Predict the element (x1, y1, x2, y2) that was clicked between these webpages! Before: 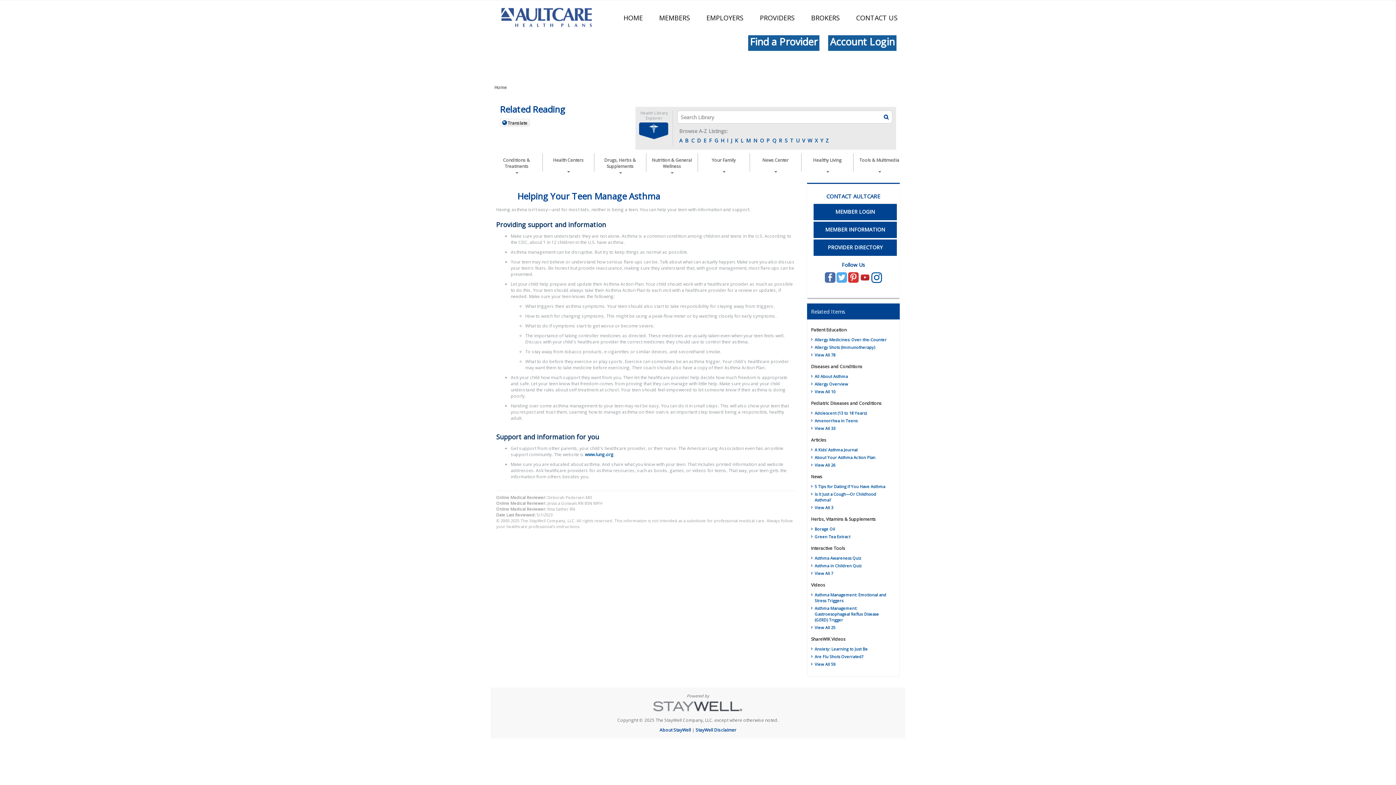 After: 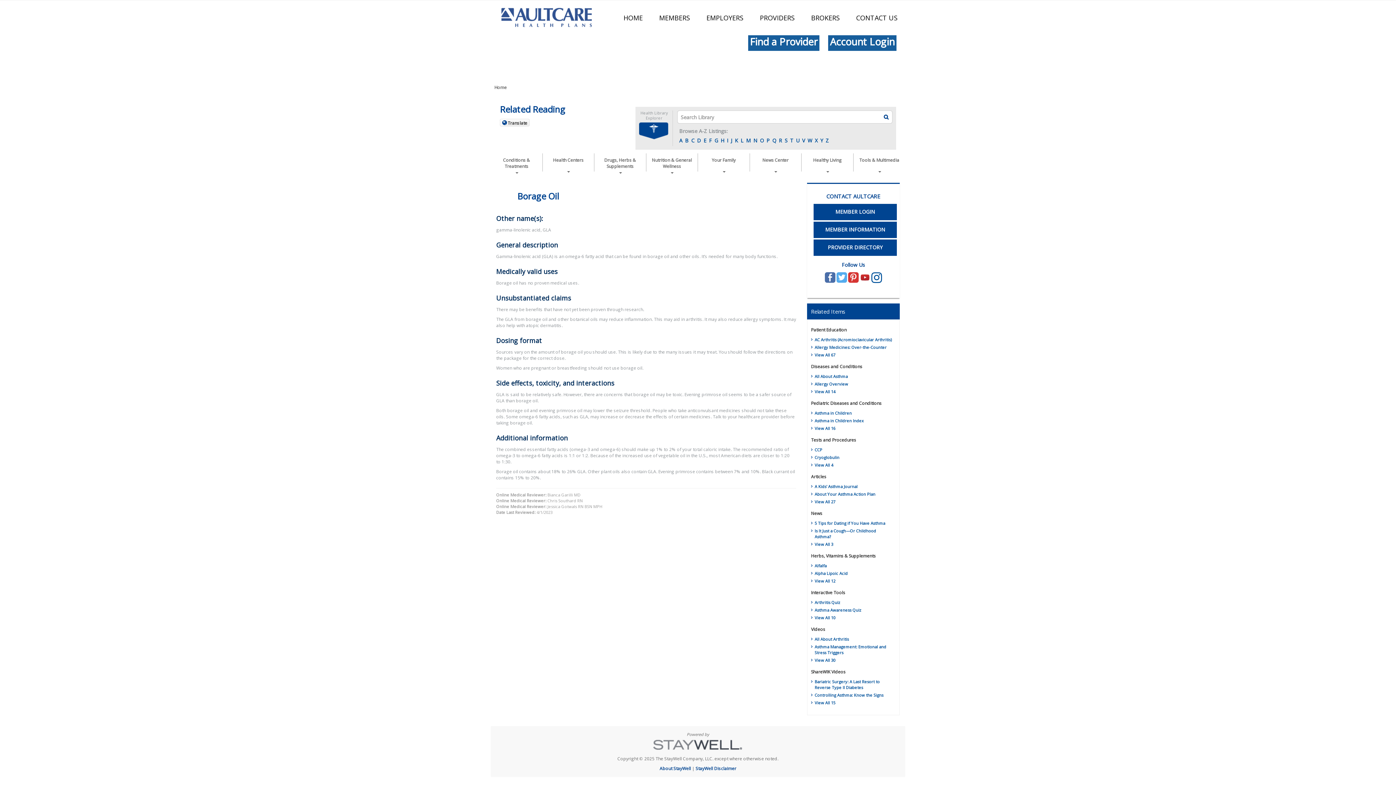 Action: label: Borage Oil bbox: (811, 526, 896, 534)